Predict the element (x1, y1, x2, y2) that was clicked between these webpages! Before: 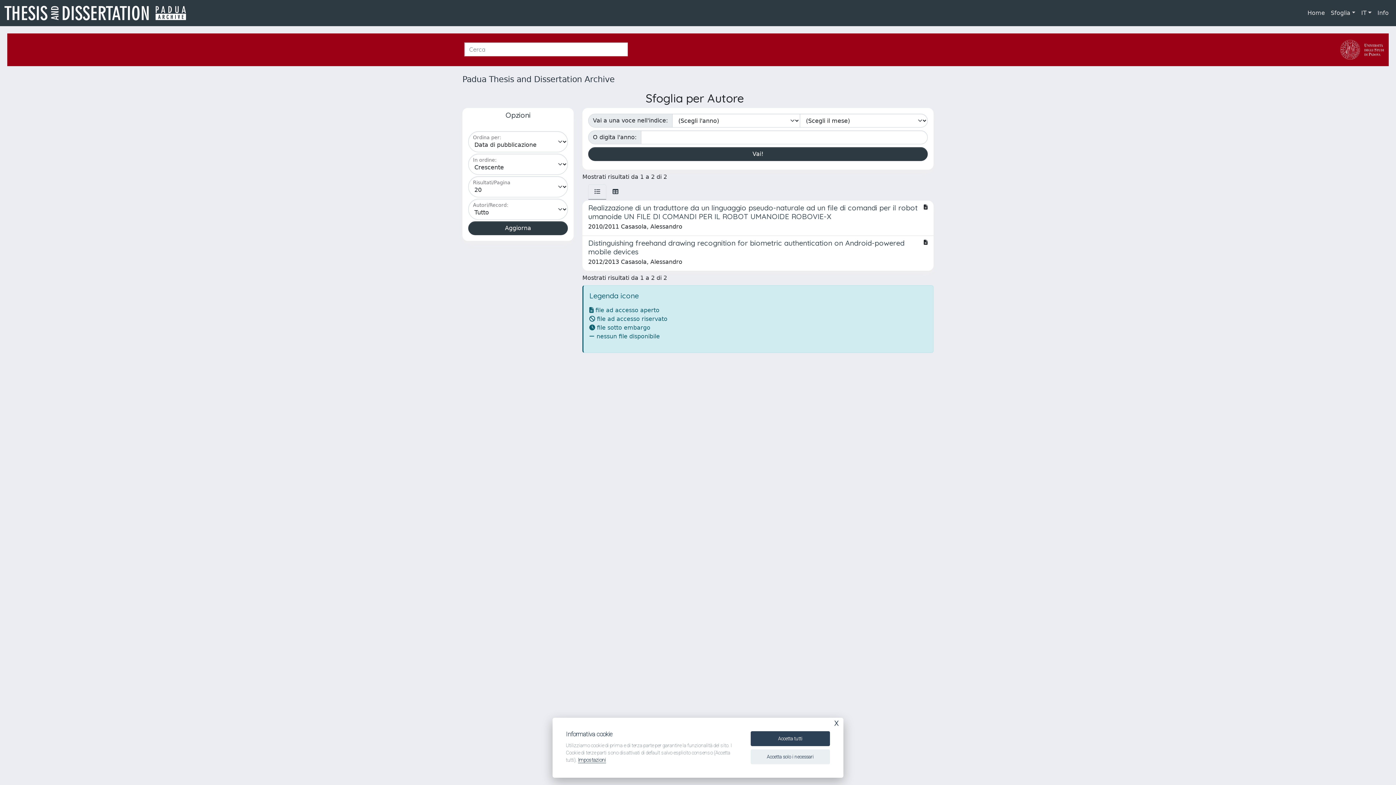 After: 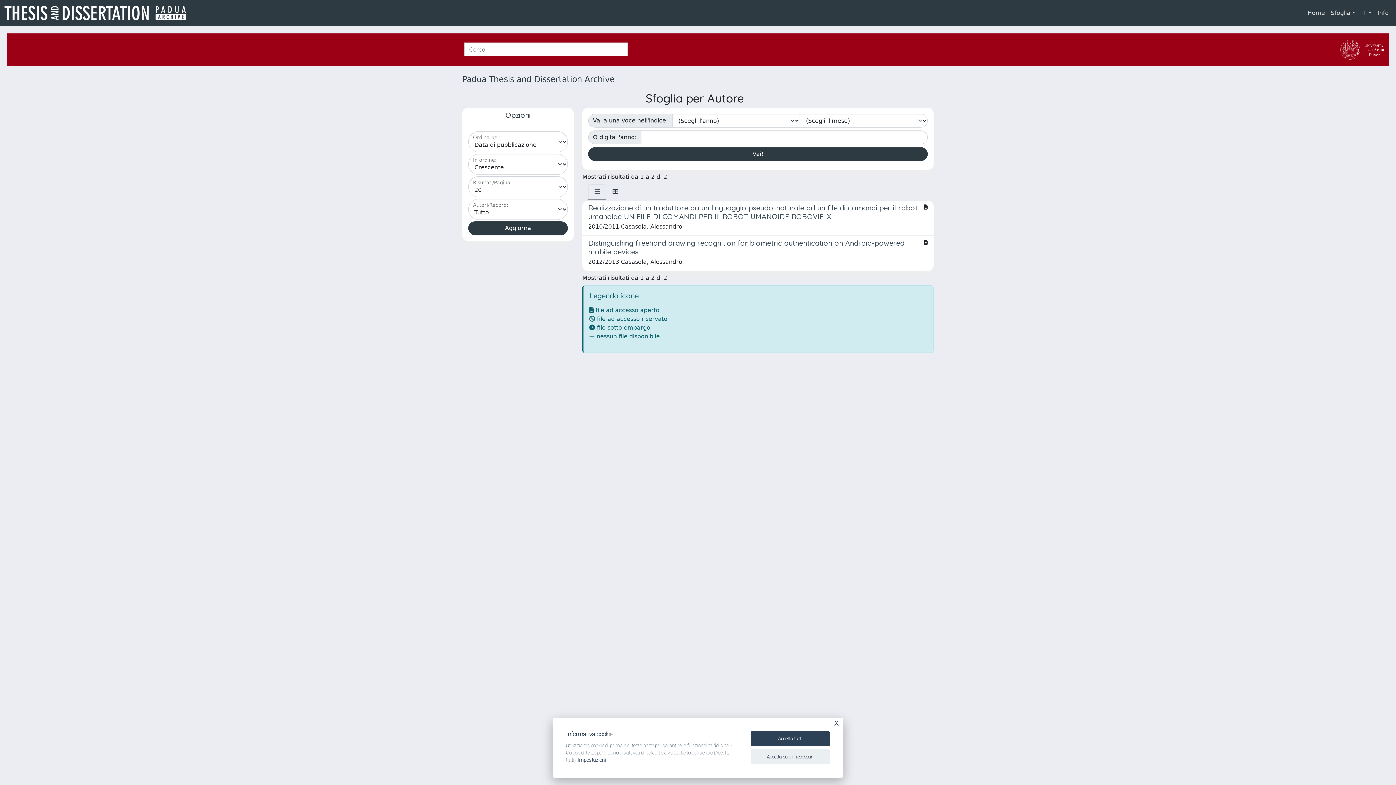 Action: bbox: (588, 184, 606, 199)